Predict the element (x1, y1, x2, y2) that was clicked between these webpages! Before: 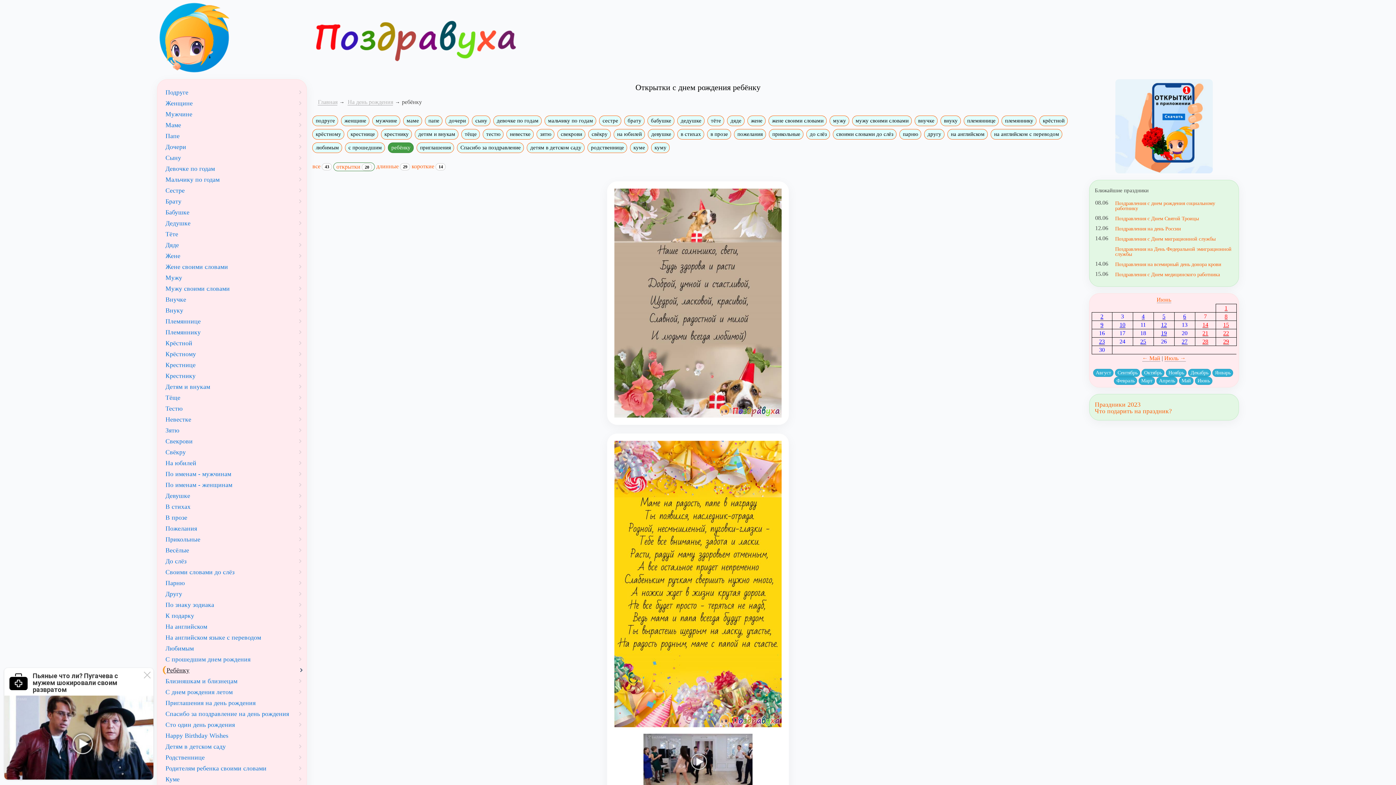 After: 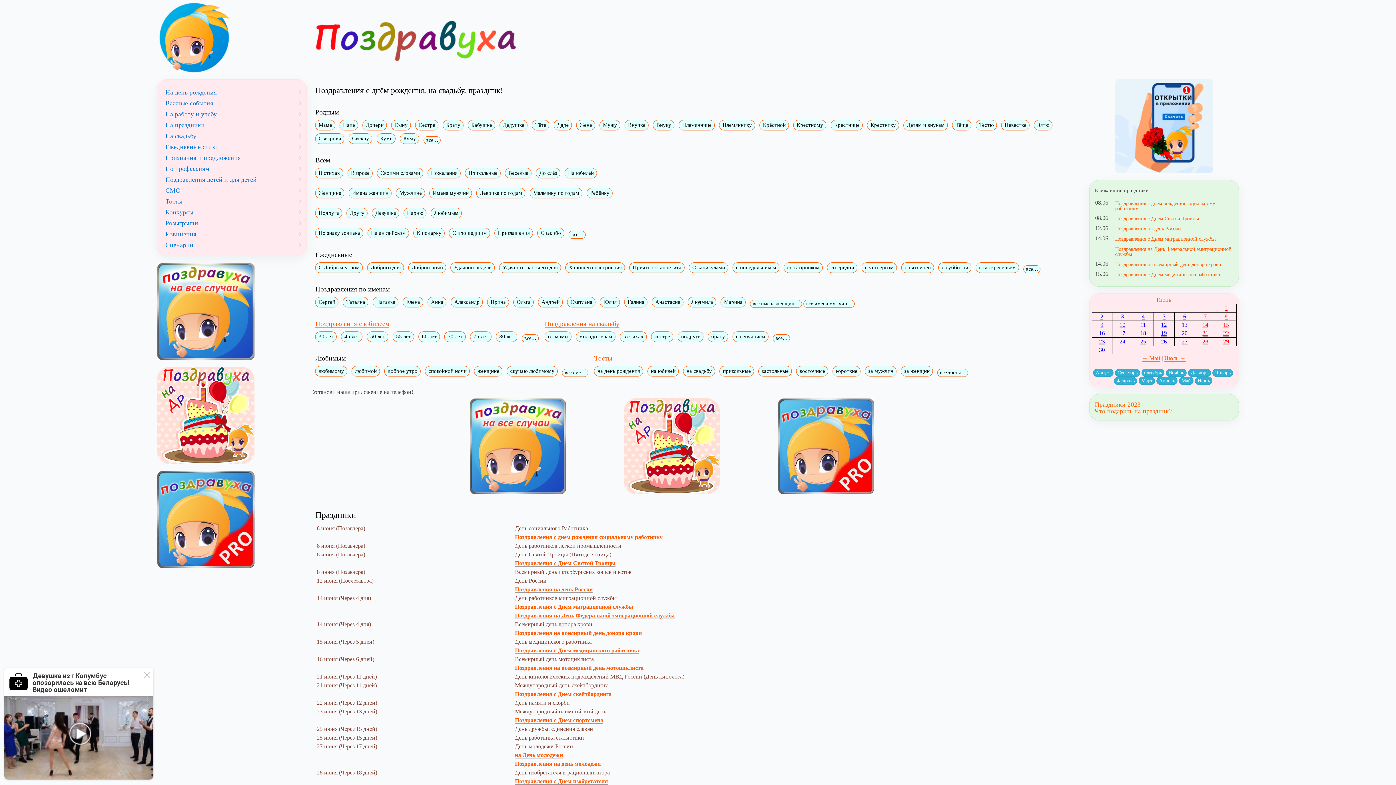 Action: bbox: (157, 1, 307, 73)